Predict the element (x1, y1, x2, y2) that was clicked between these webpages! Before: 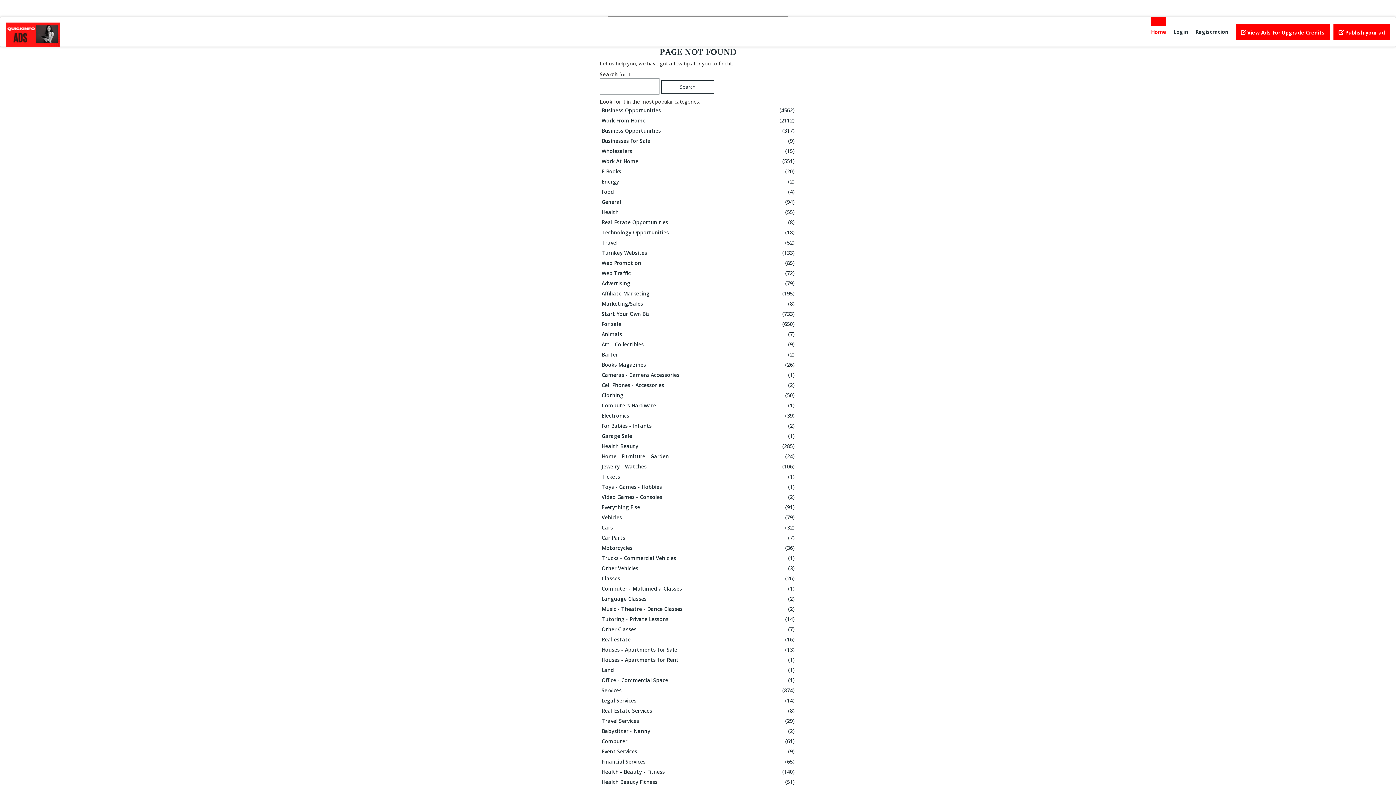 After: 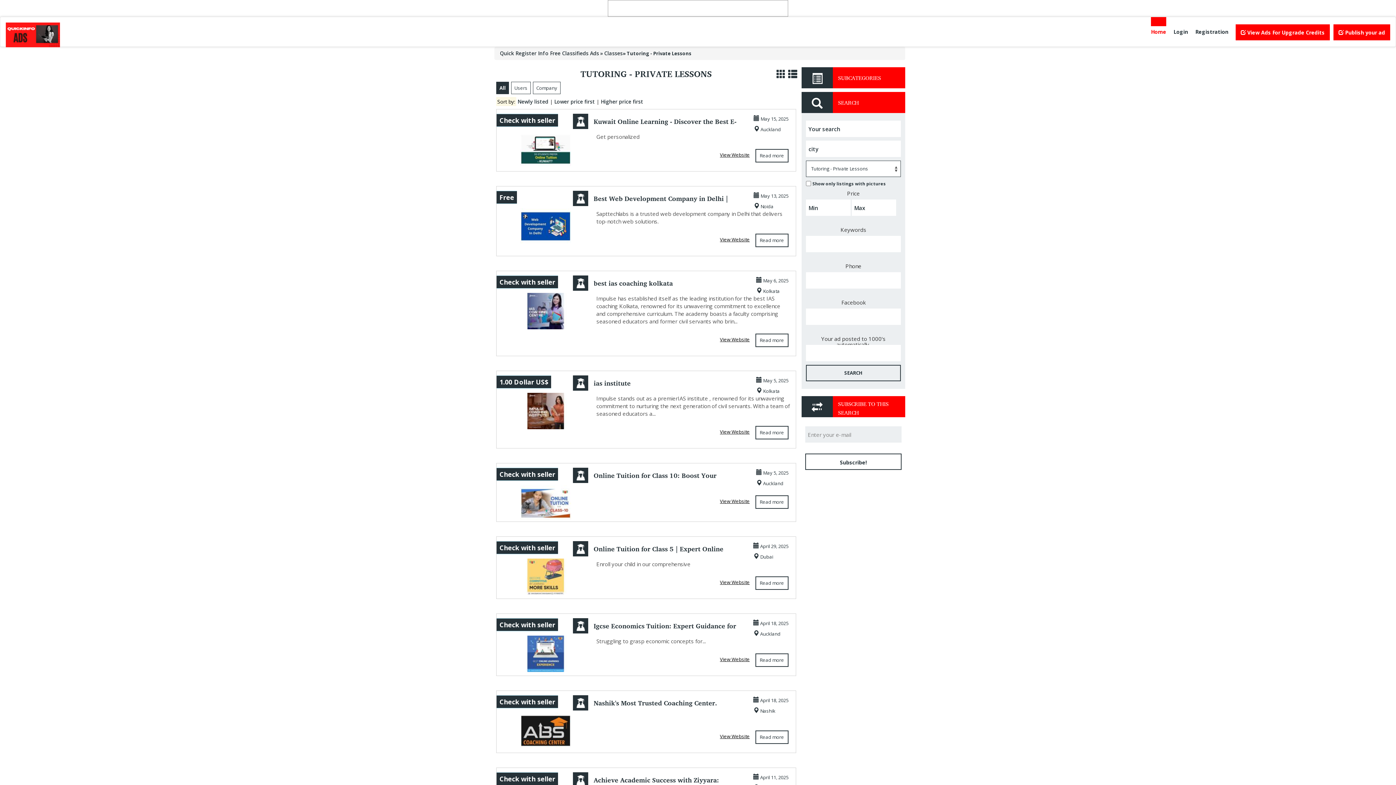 Action: bbox: (601, 614, 796, 624) label: Tutoring - Private Lessons
(14)